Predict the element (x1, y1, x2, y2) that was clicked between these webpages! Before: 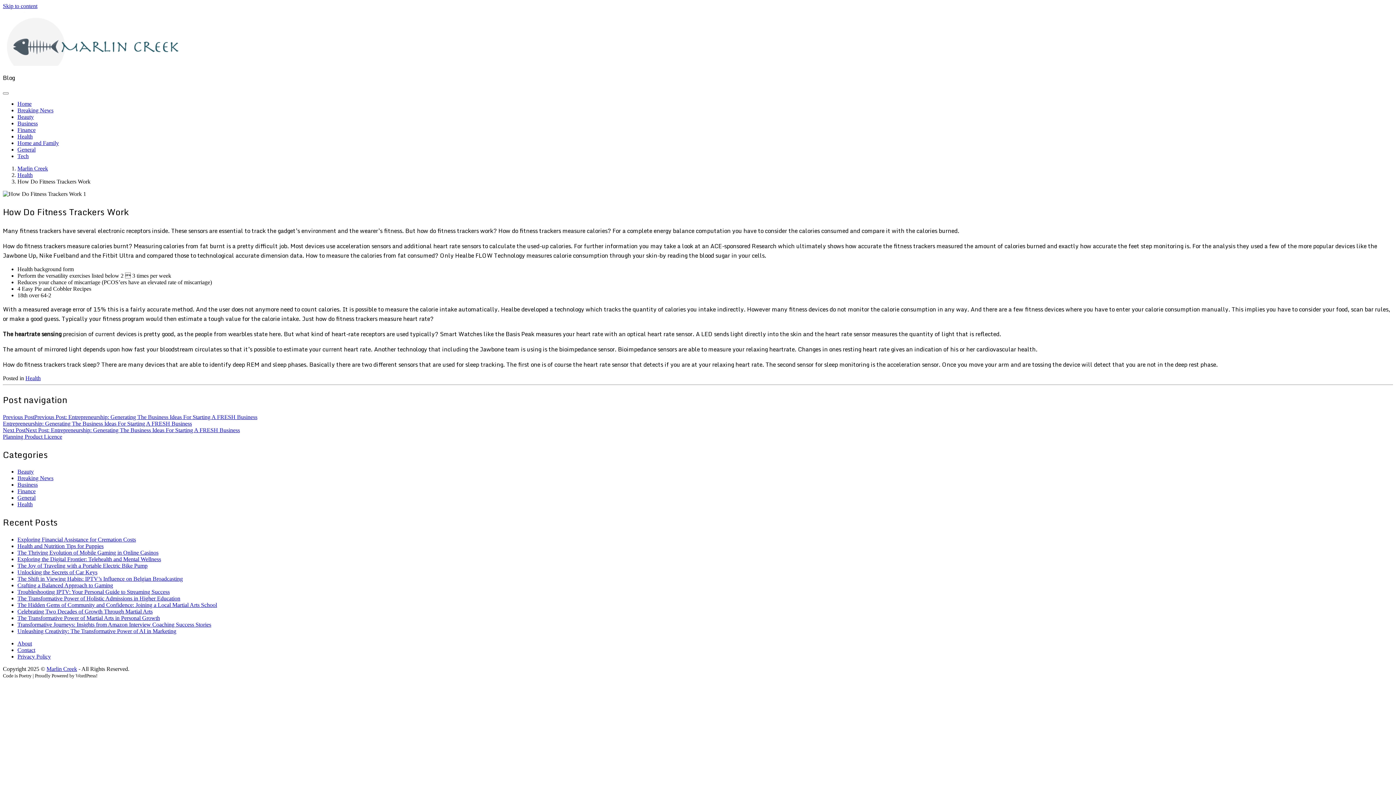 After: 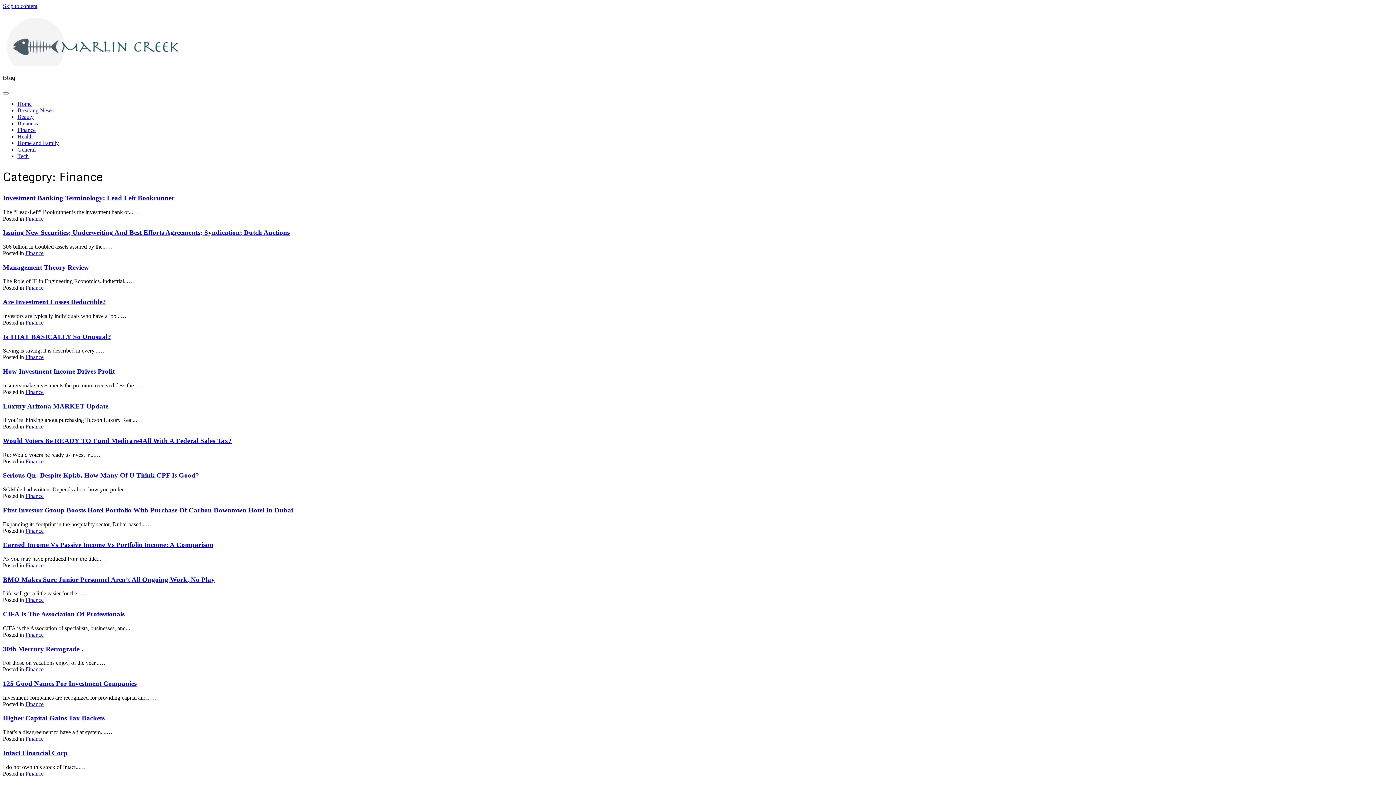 Action: label: Finance bbox: (17, 488, 35, 494)